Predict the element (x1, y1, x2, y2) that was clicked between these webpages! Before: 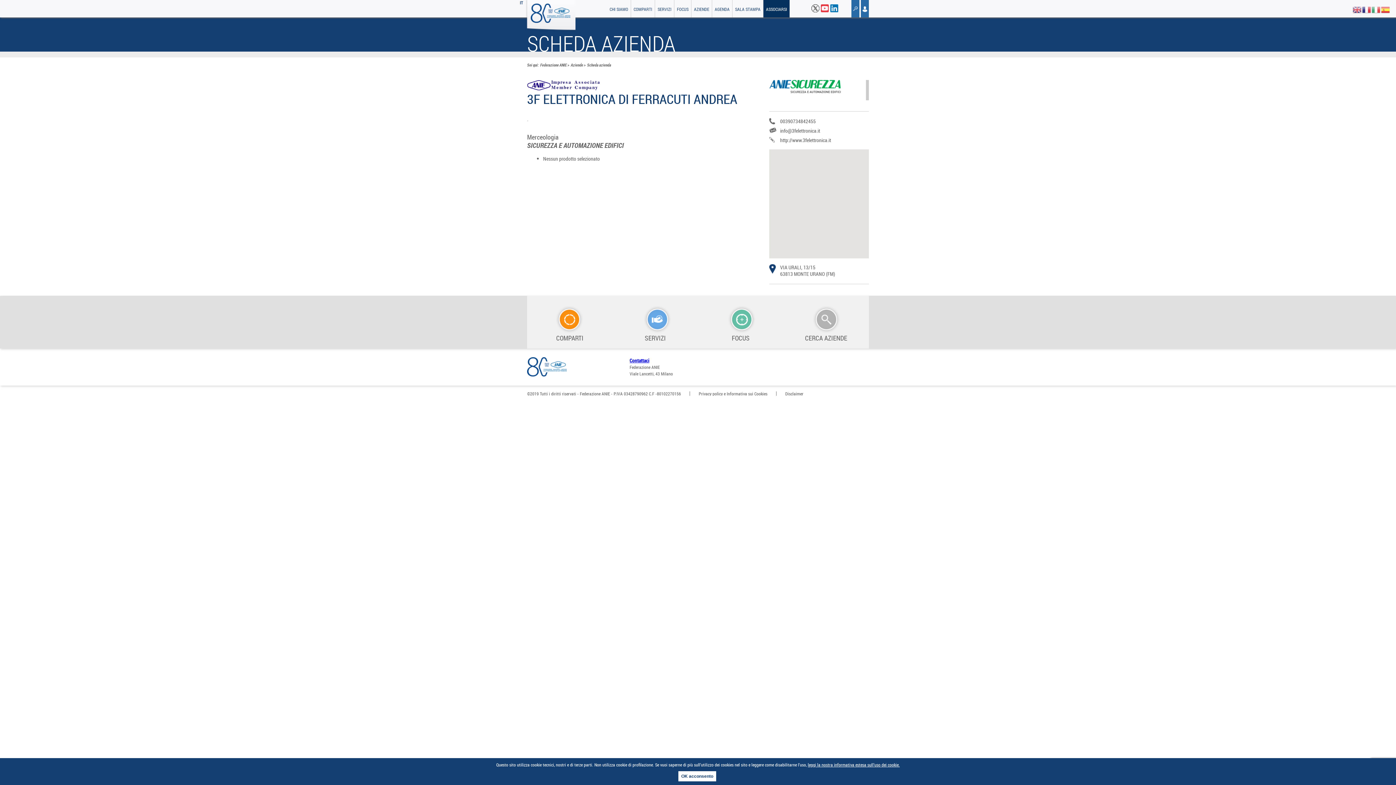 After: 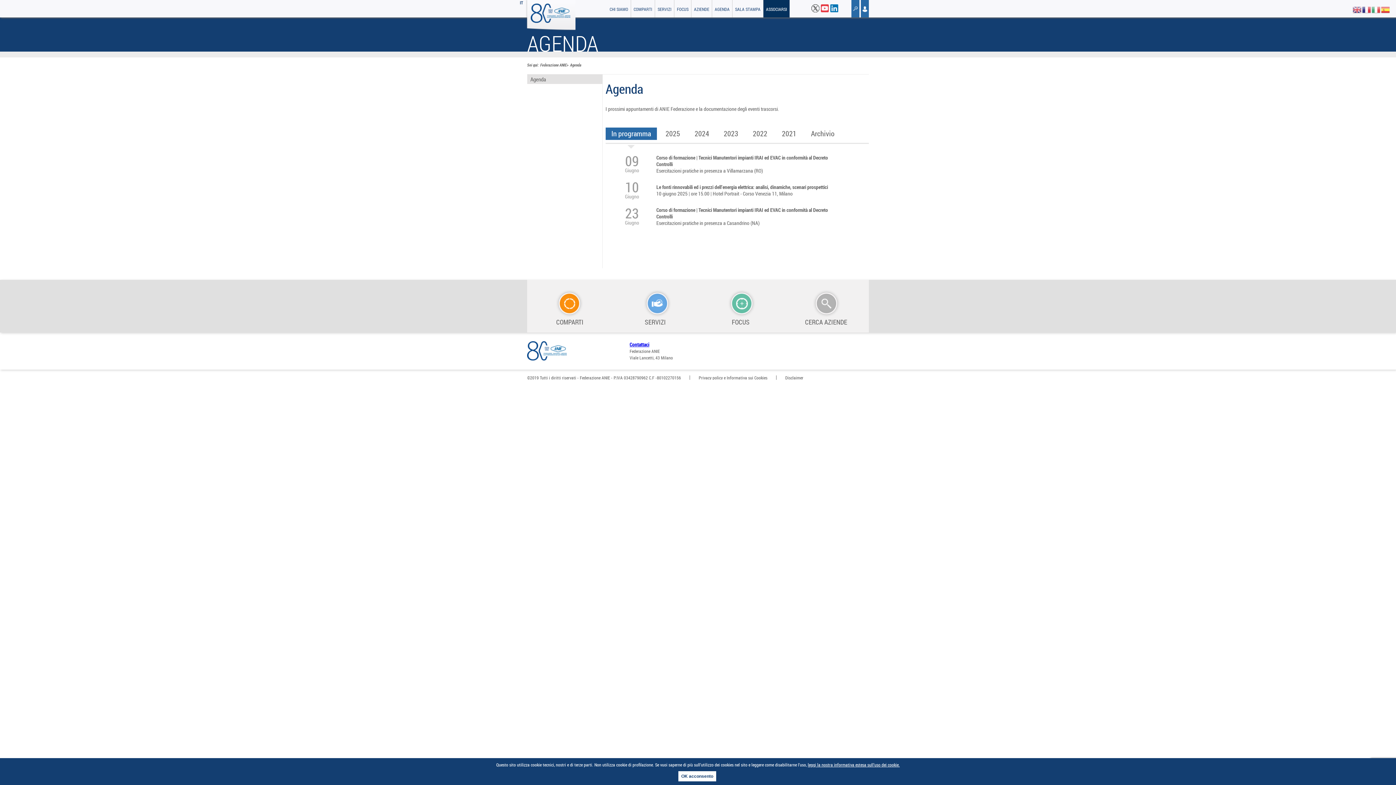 Action: label: AGENDA bbox: (712, 0, 732, 17)